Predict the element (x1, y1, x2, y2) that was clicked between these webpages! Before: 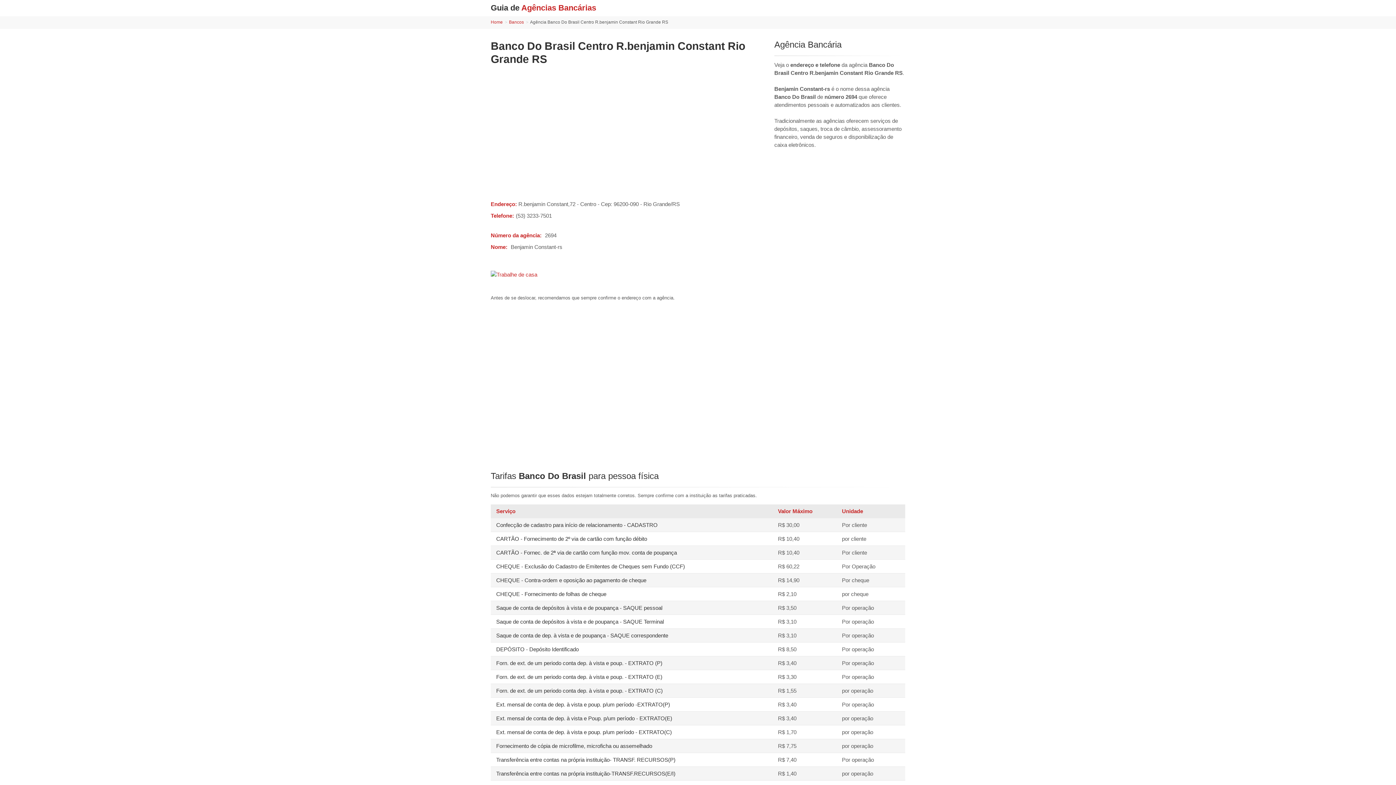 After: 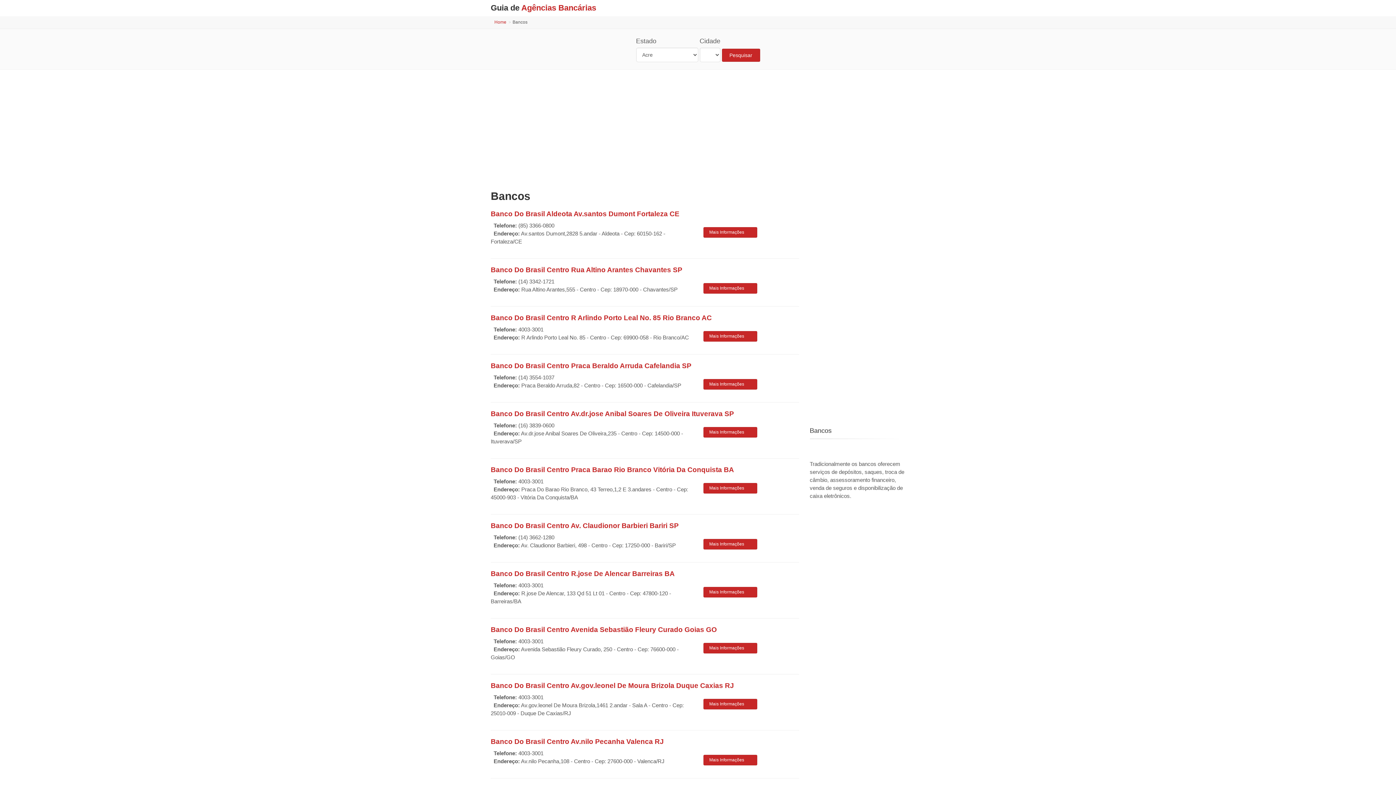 Action: label: Bancos bbox: (509, 19, 524, 24)